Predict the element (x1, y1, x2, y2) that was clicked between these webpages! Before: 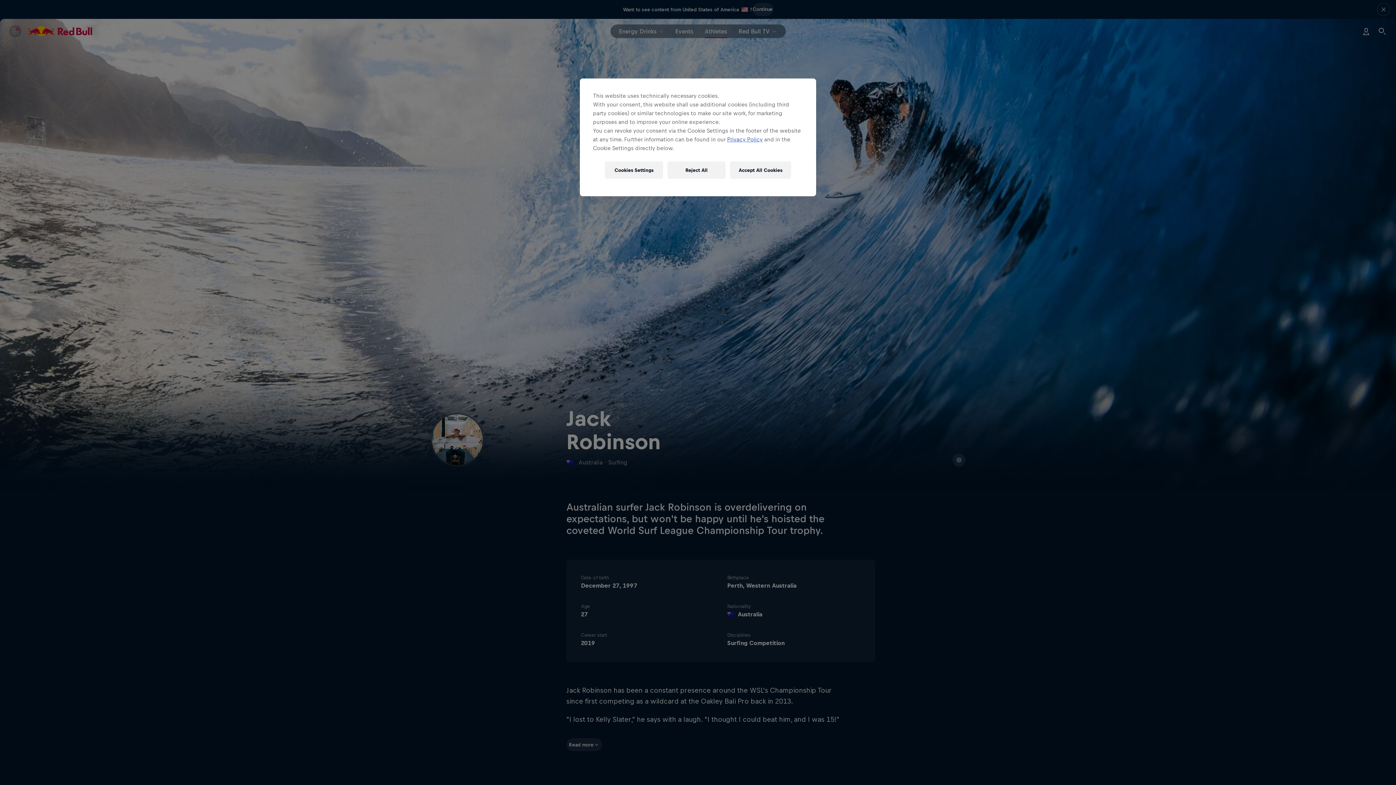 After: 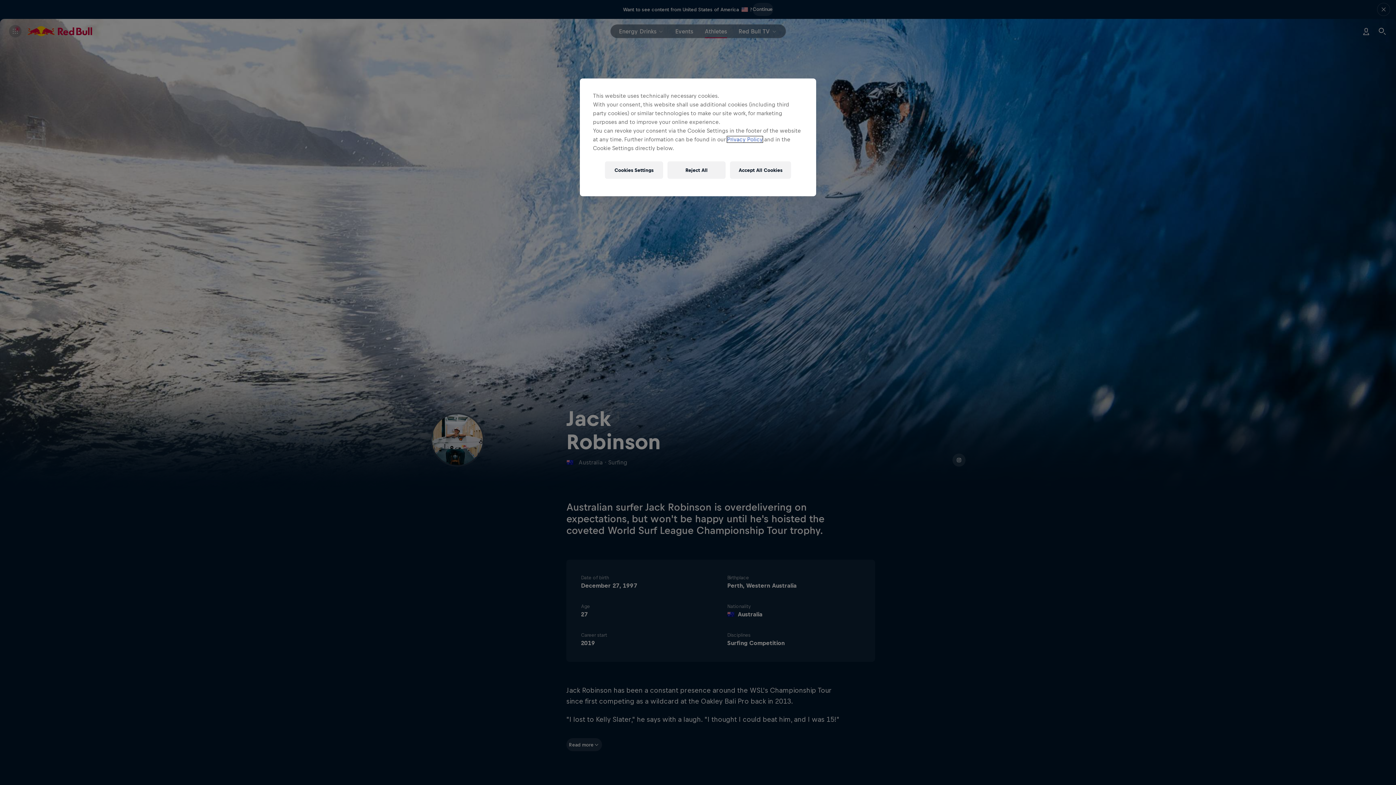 Action: bbox: (727, 136, 762, 142) label: Privacy Policy